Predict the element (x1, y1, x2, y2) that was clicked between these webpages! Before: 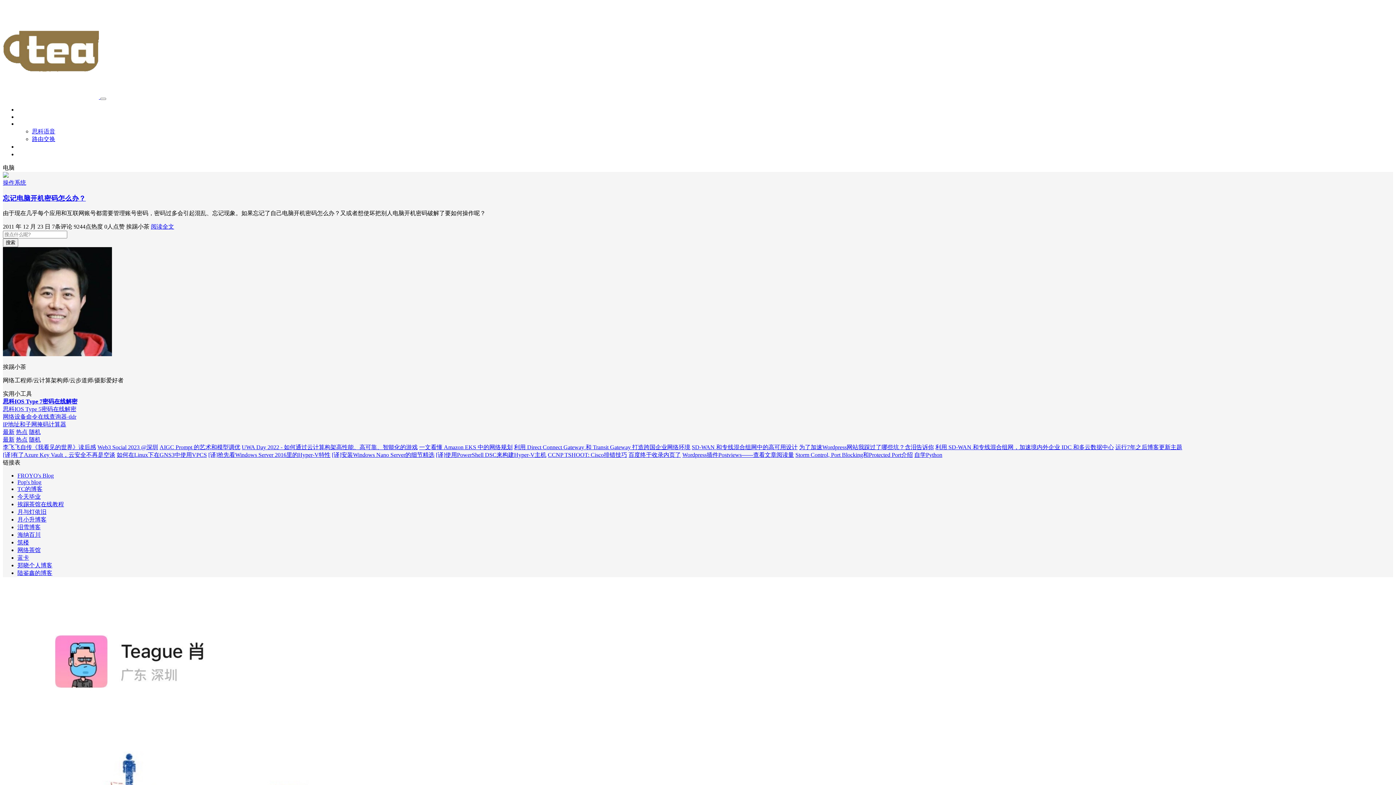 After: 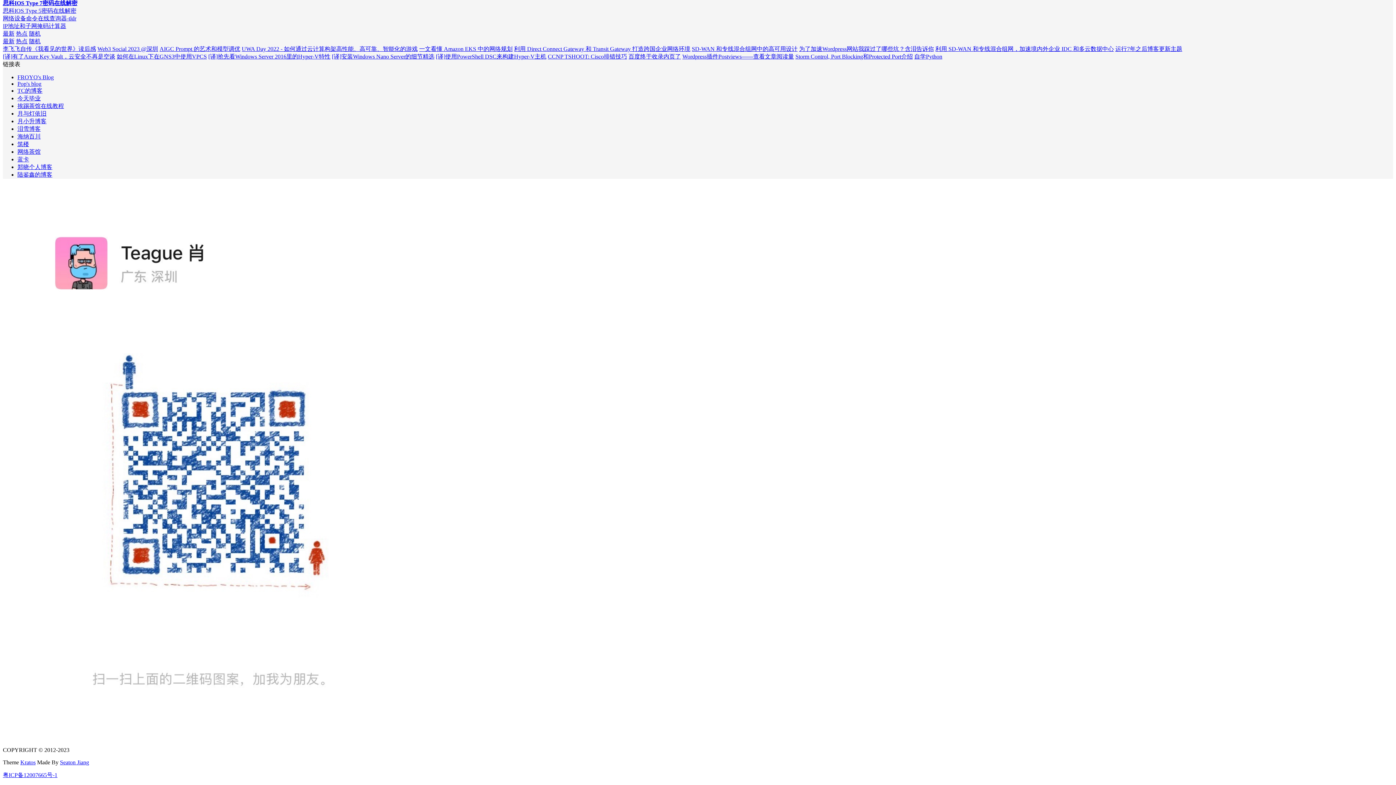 Action: label: 随机 bbox: (29, 429, 40, 435)